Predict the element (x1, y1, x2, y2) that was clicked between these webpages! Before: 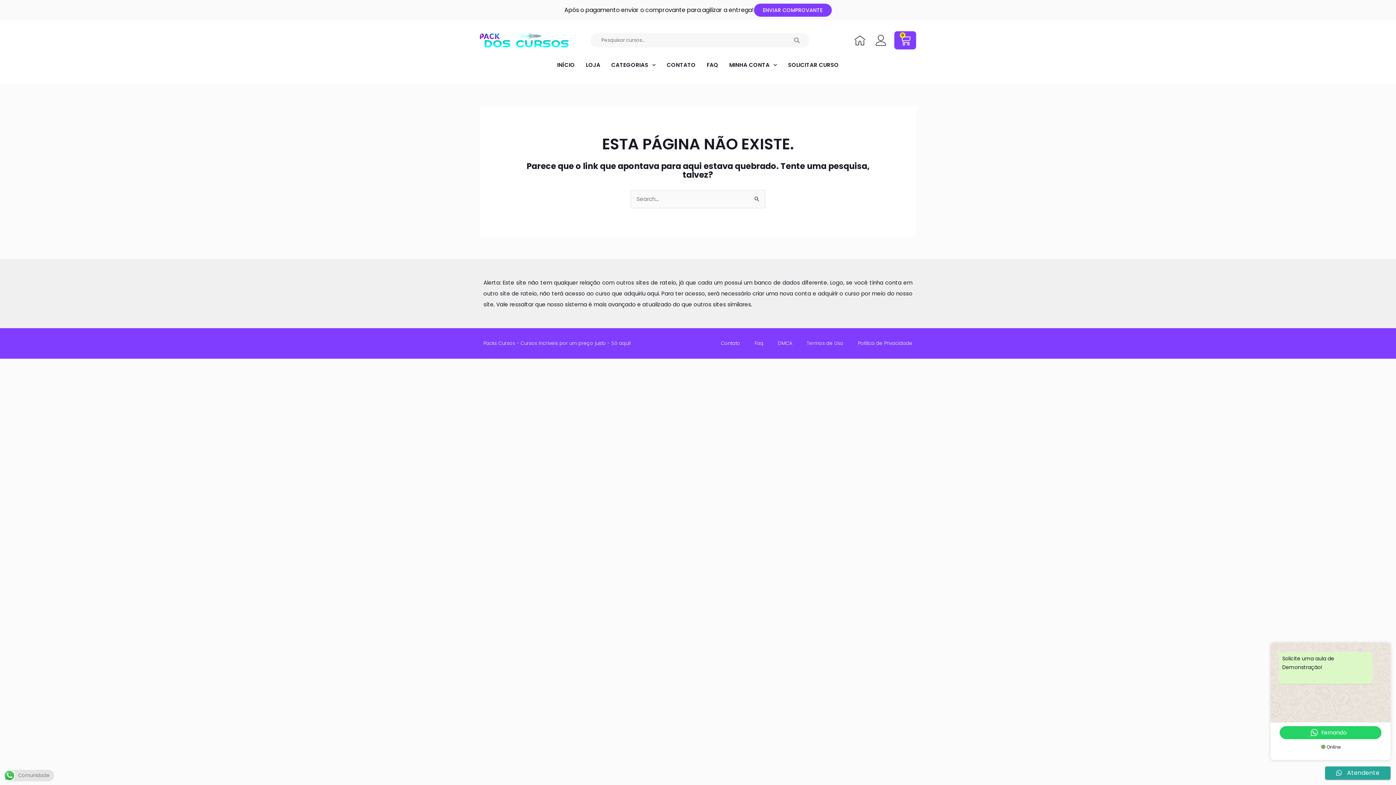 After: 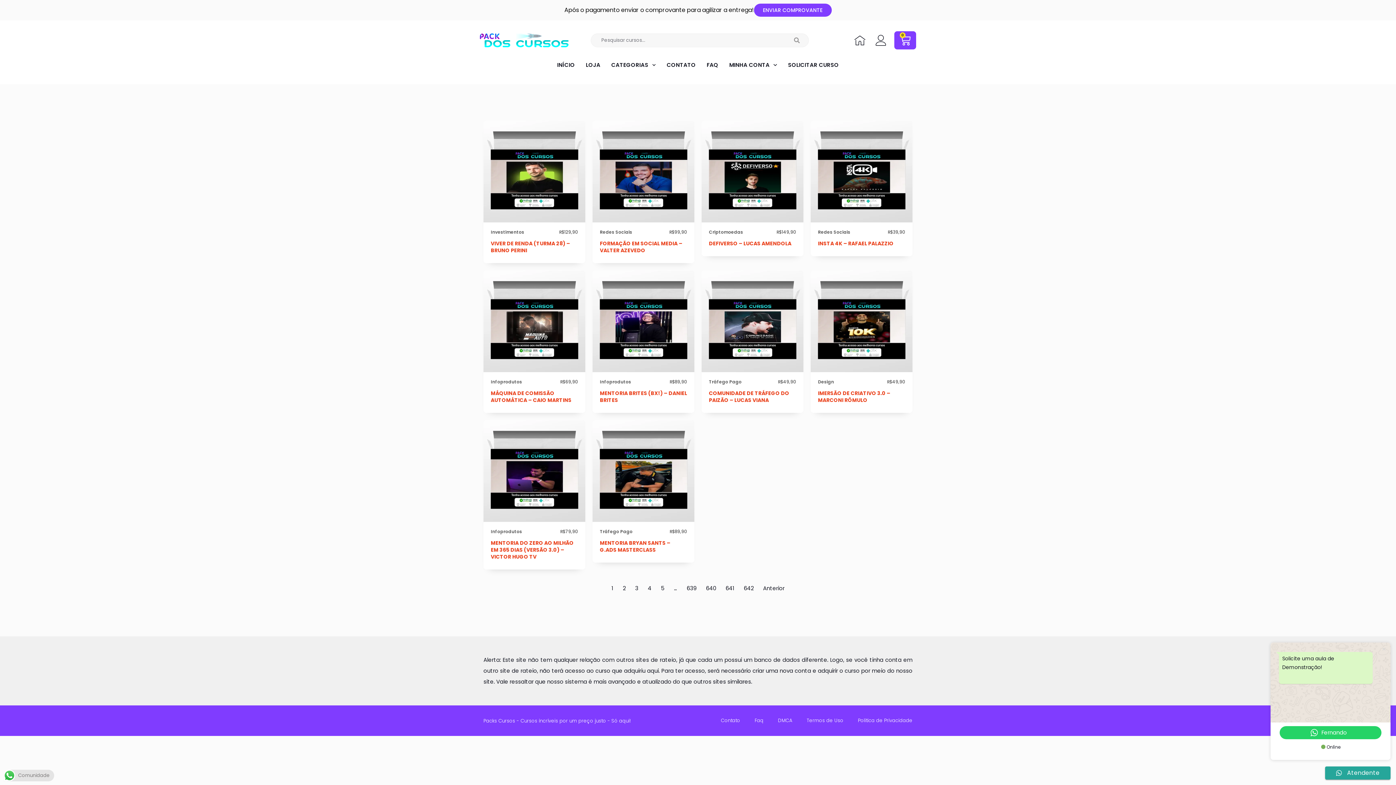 Action: label: Search bbox: (785, 33, 808, 46)